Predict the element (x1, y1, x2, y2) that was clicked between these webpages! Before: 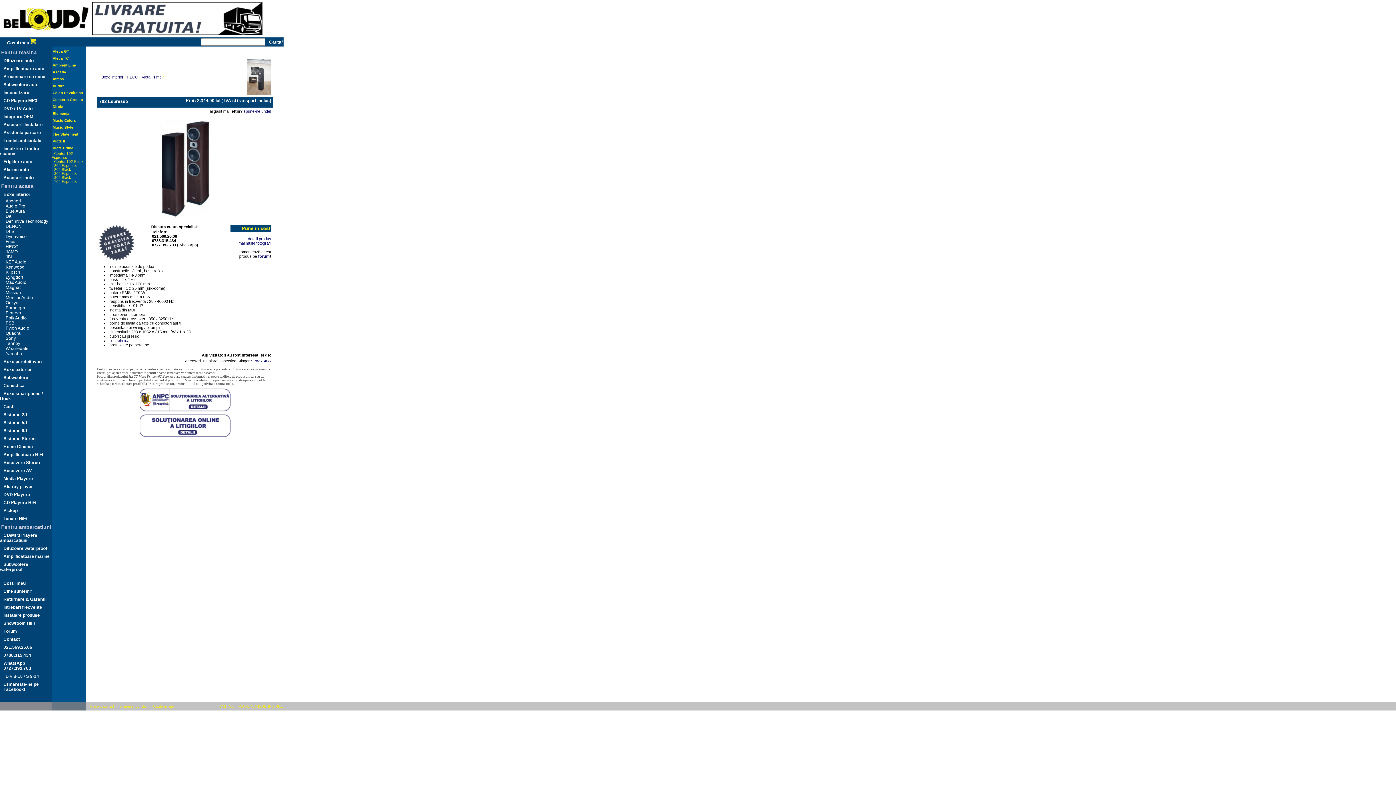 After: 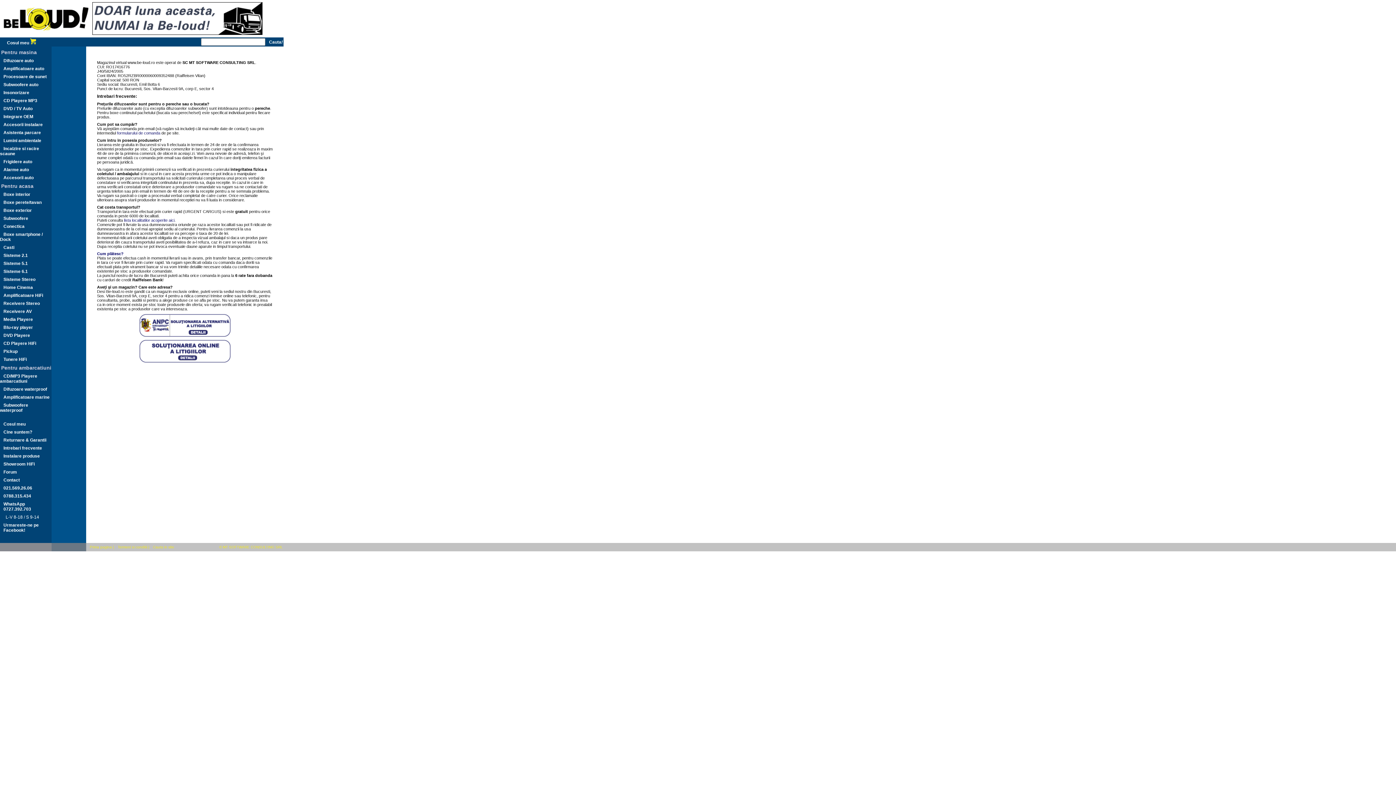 Action: bbox: (92, 31, 262, 35)